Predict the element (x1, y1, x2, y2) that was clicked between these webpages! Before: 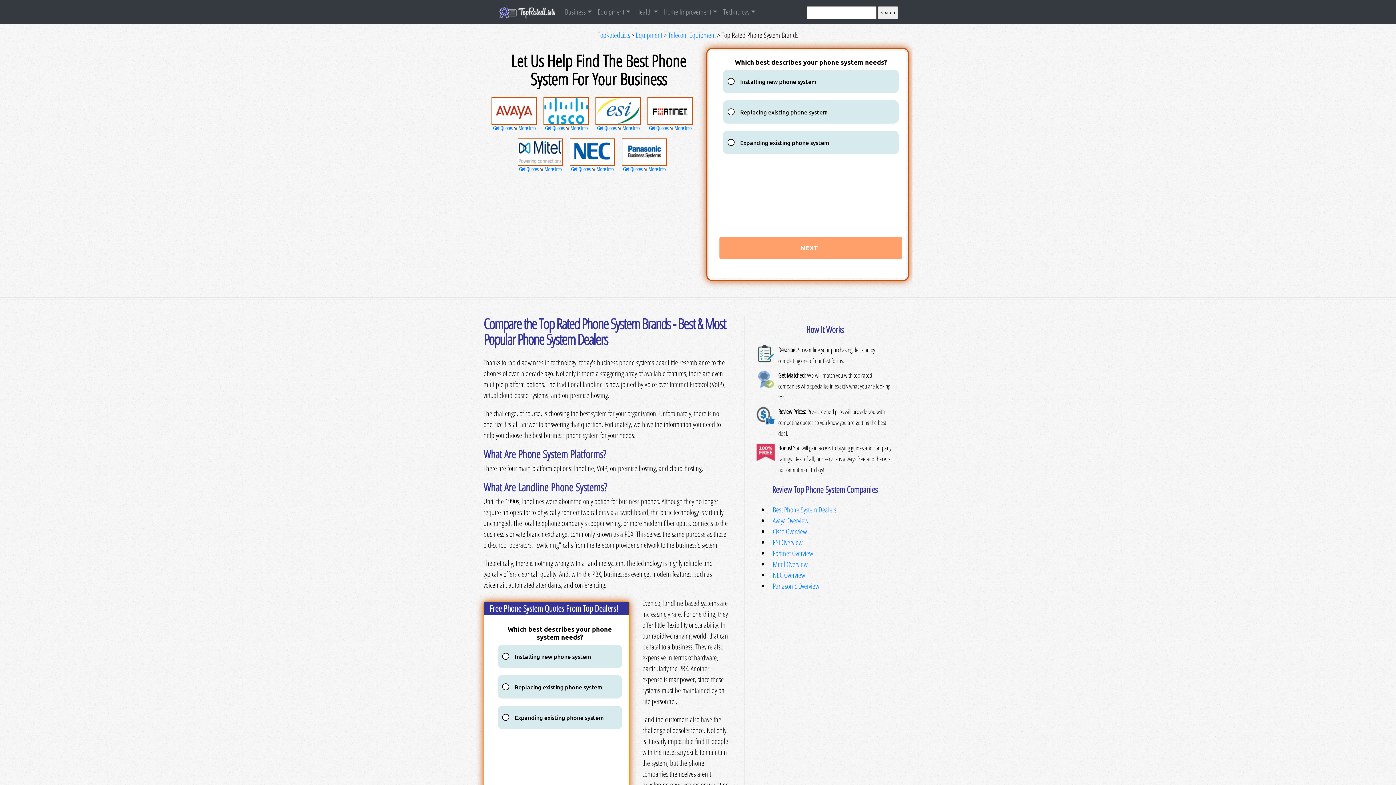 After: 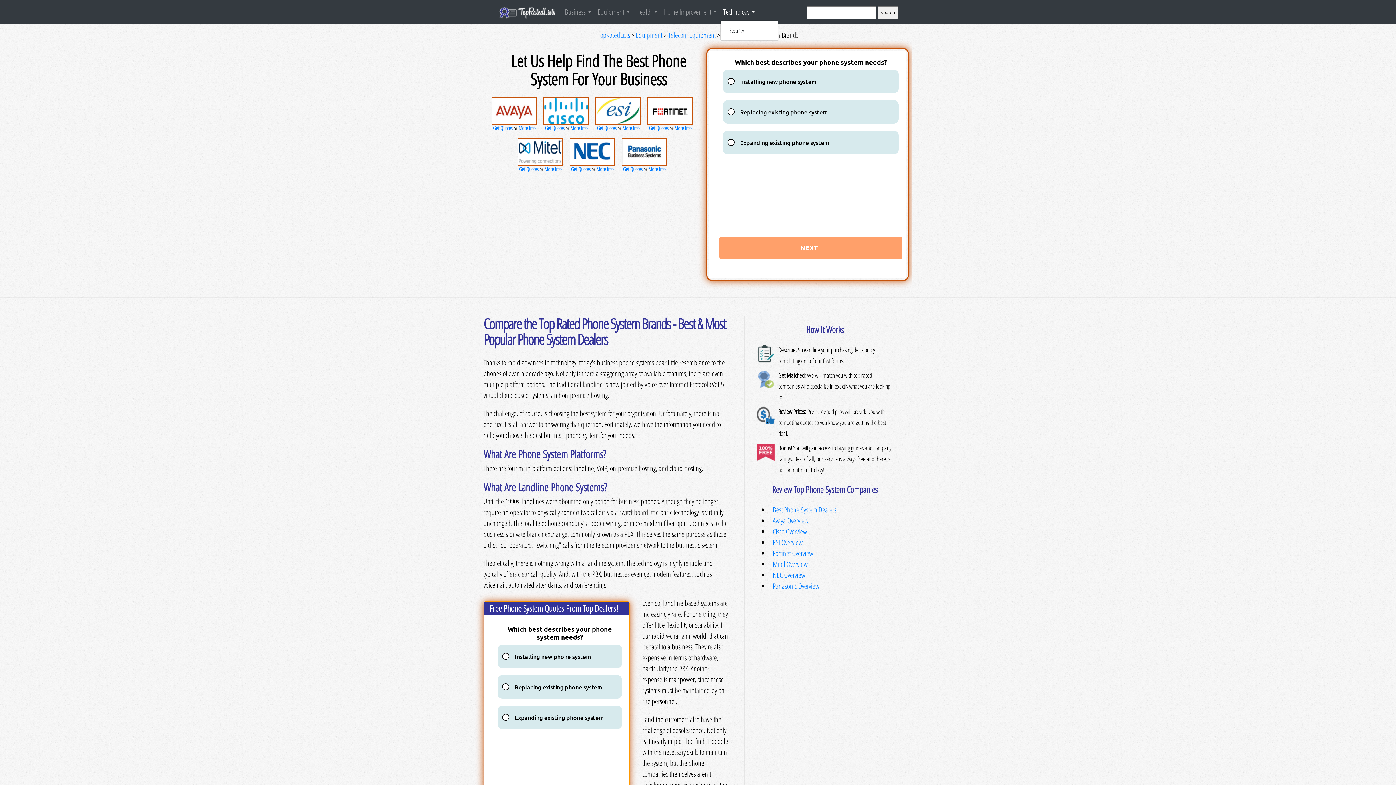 Action: bbox: (720, 3, 758, 20) label: Technology